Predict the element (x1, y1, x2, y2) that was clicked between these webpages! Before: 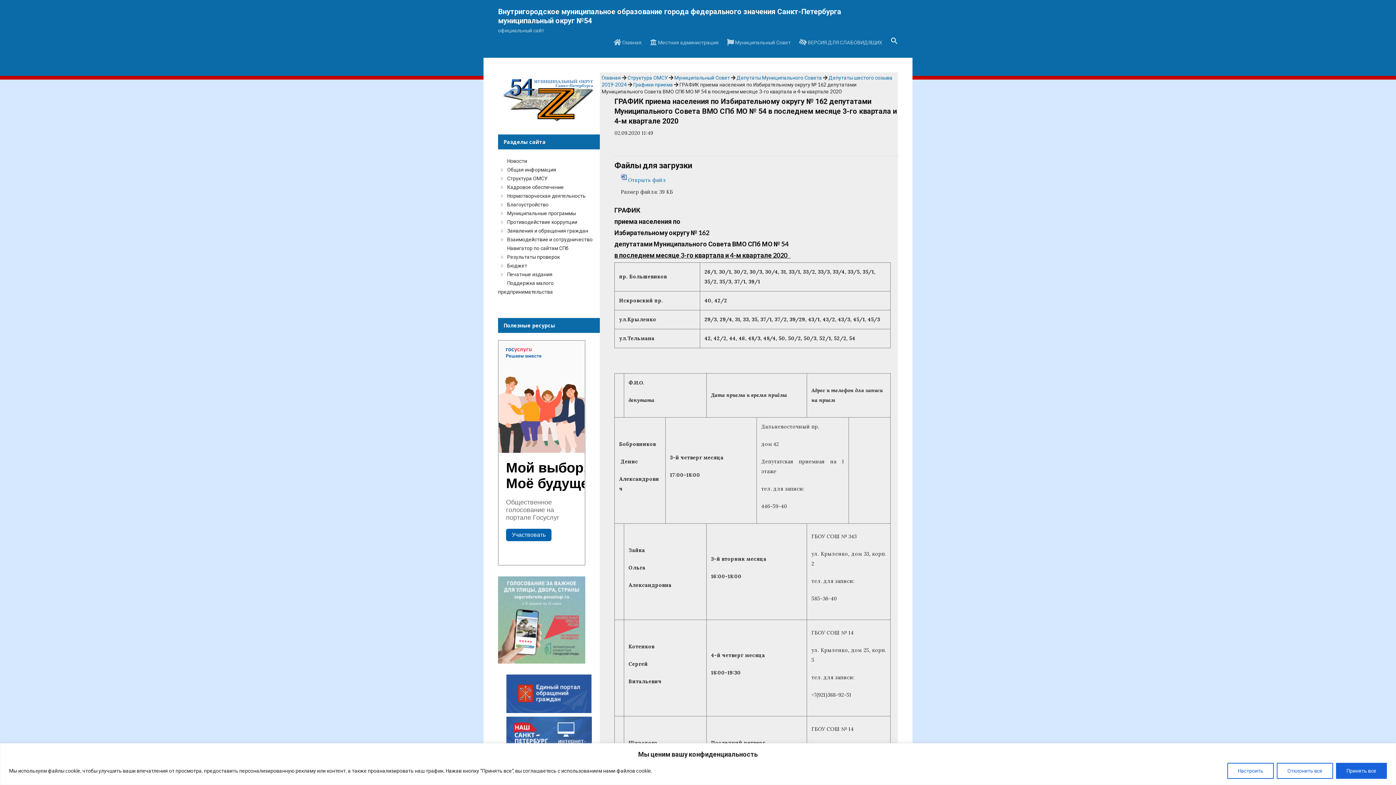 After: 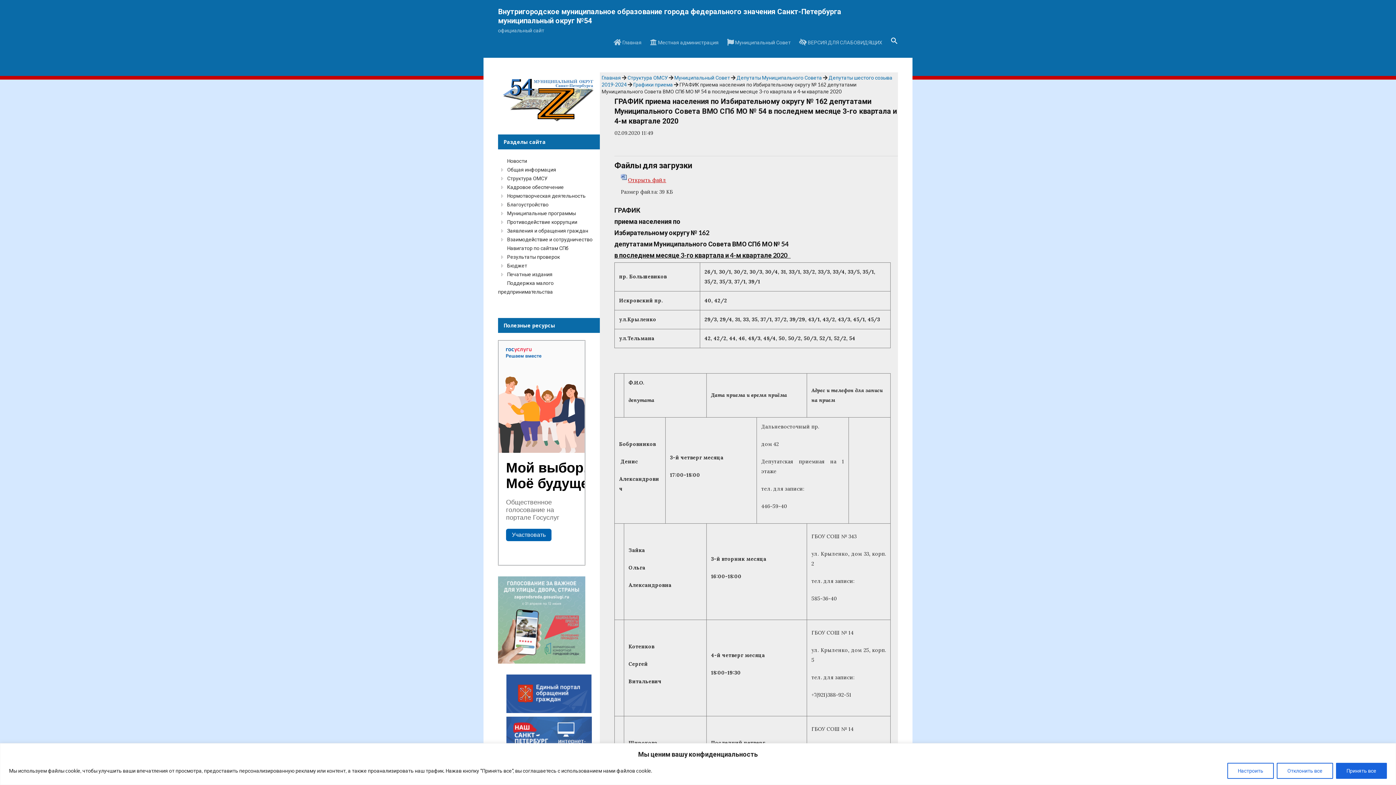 Action: bbox: (628, 176, 666, 183) label: Открыть файл